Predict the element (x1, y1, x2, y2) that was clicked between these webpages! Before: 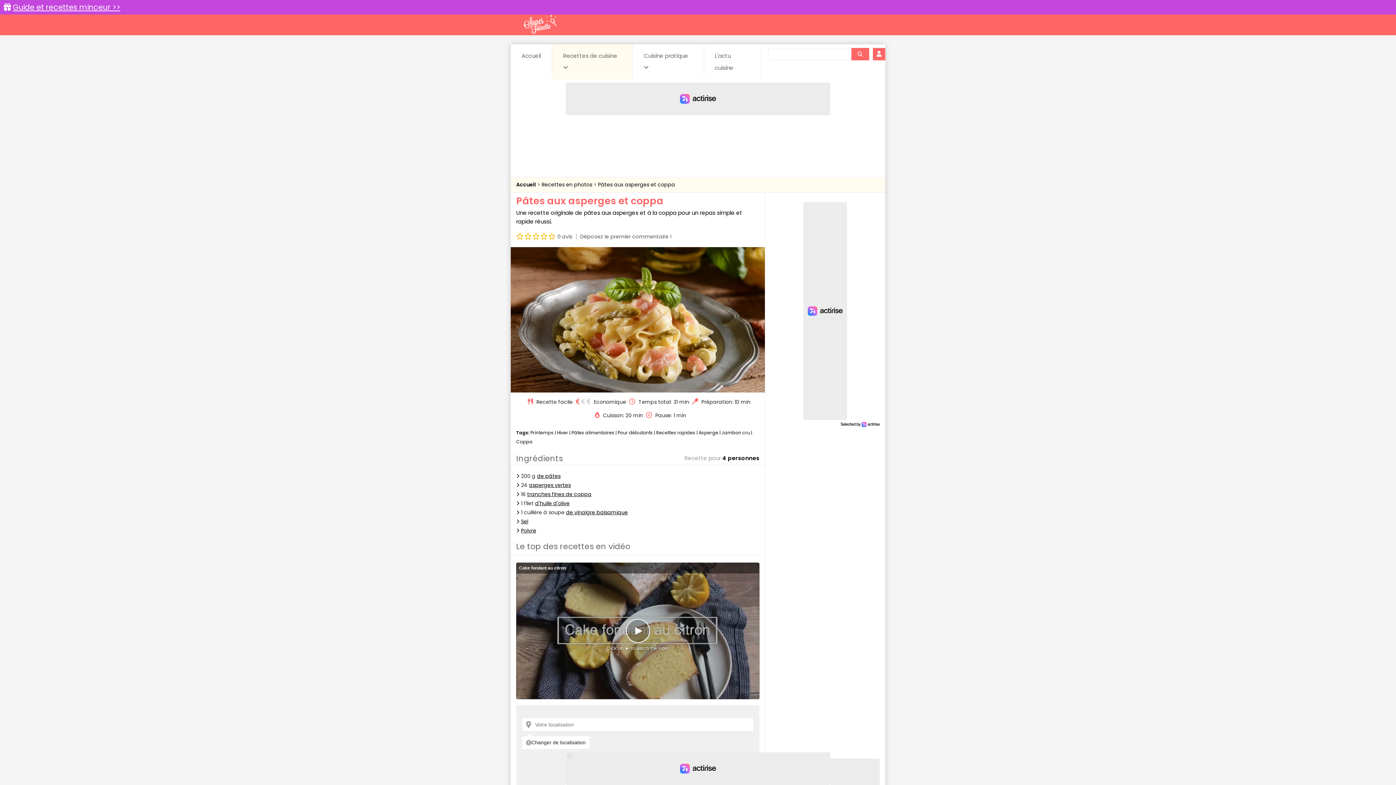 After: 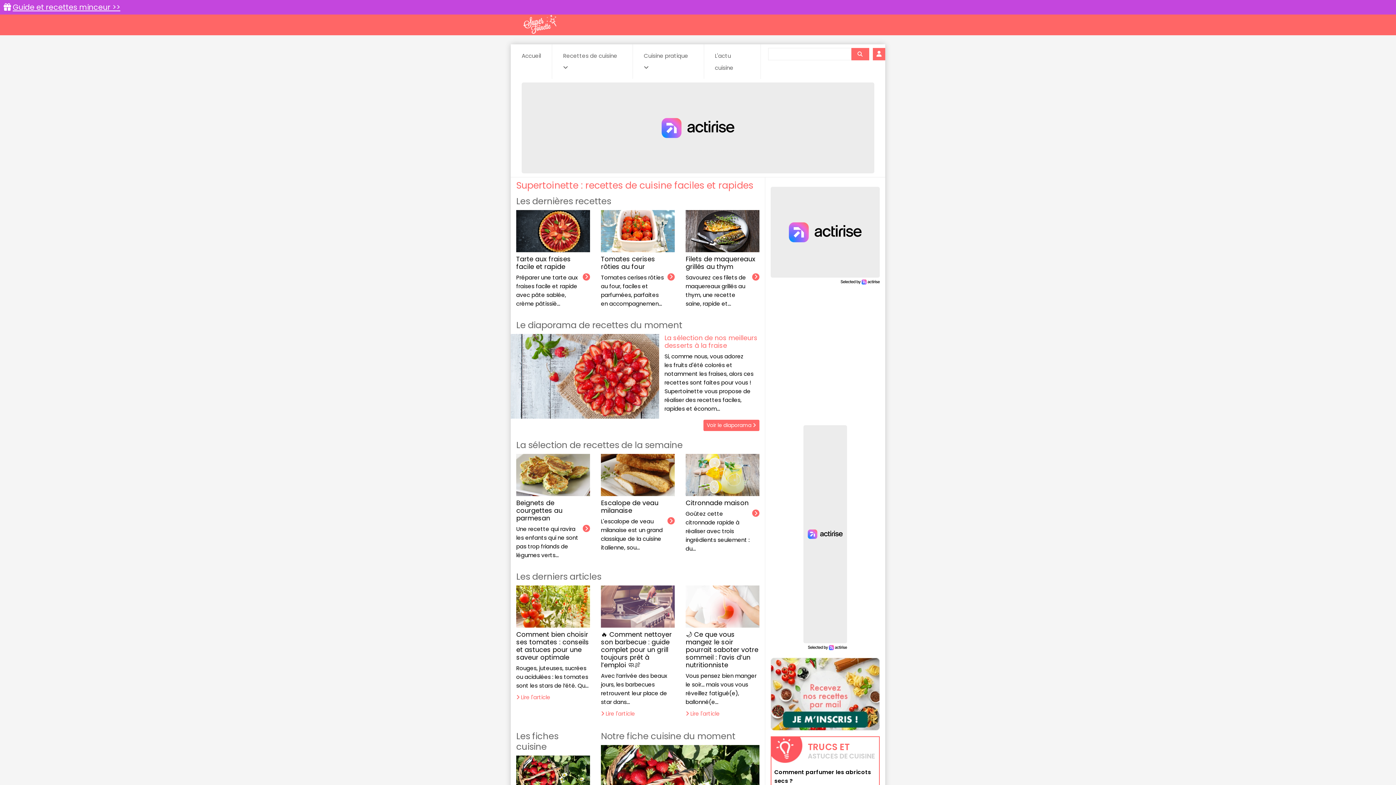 Action: bbox: (510, 44, 552, 67) label: Accueil